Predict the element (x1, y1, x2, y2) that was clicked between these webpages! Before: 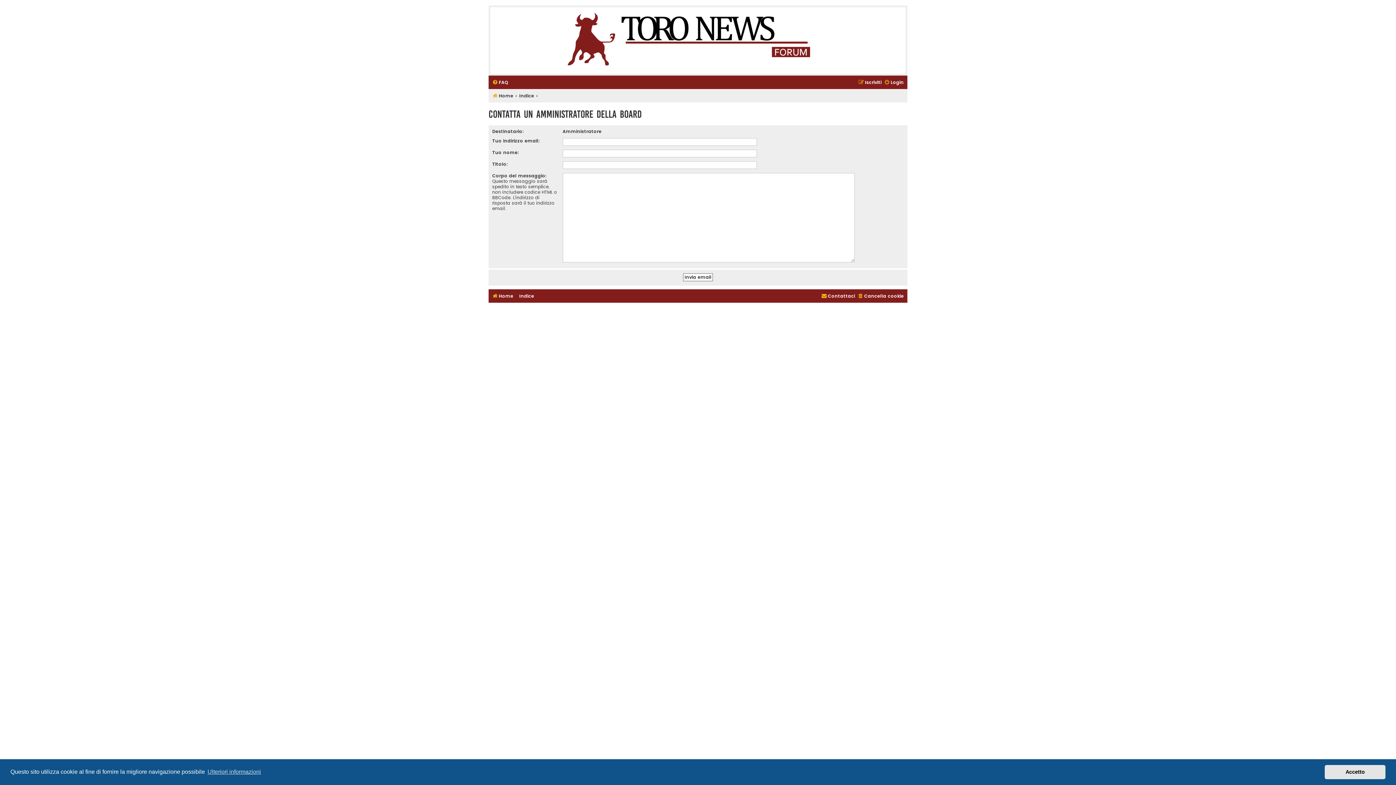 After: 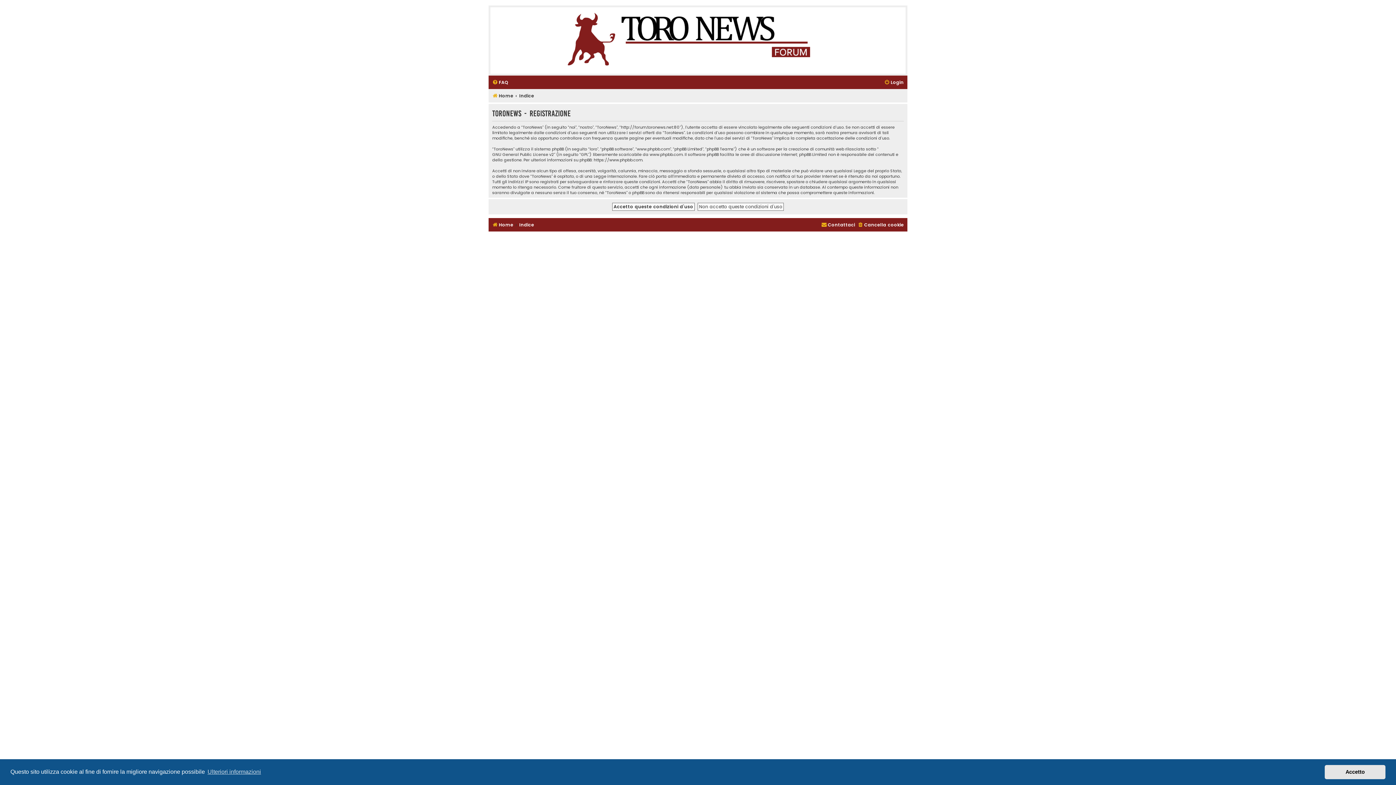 Action: bbox: (858, 77, 881, 87) label: Iscriviti